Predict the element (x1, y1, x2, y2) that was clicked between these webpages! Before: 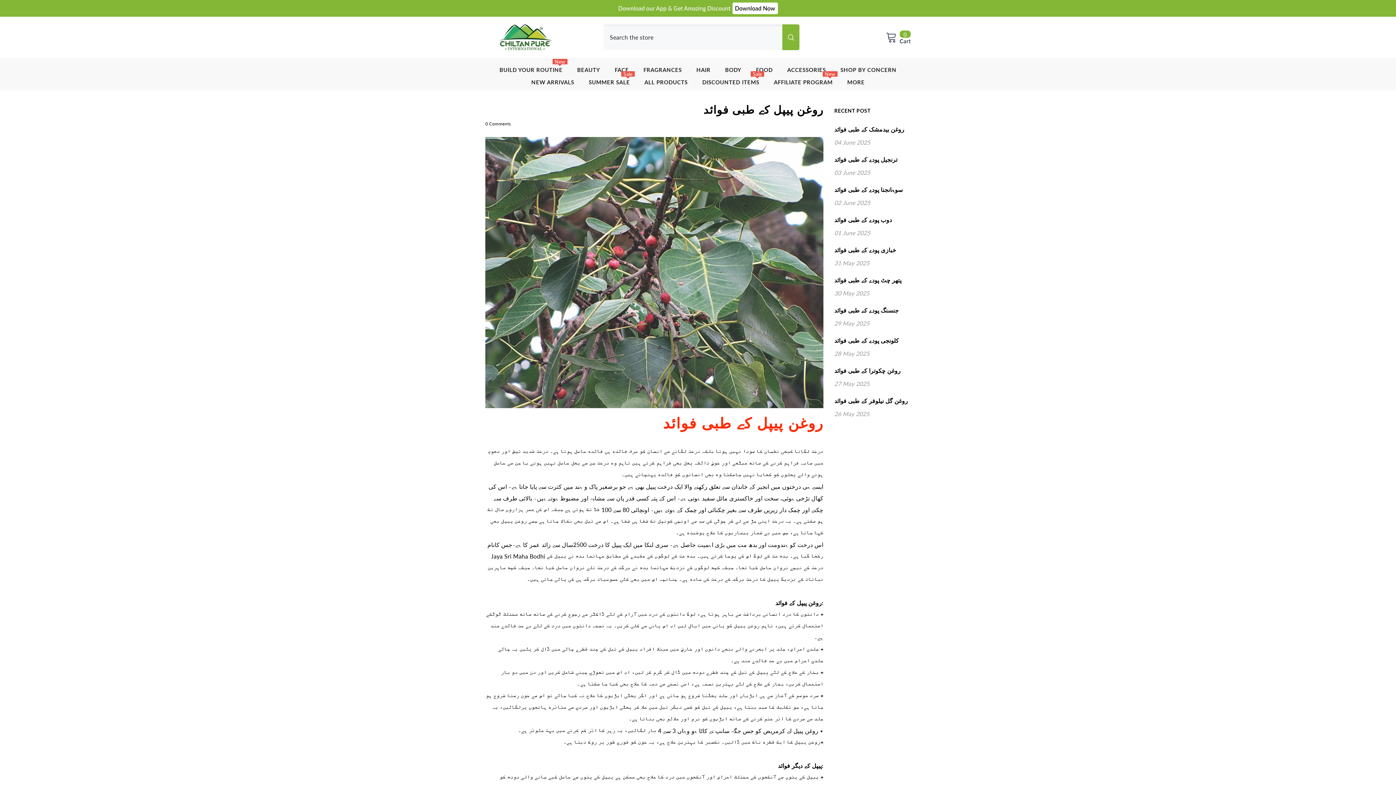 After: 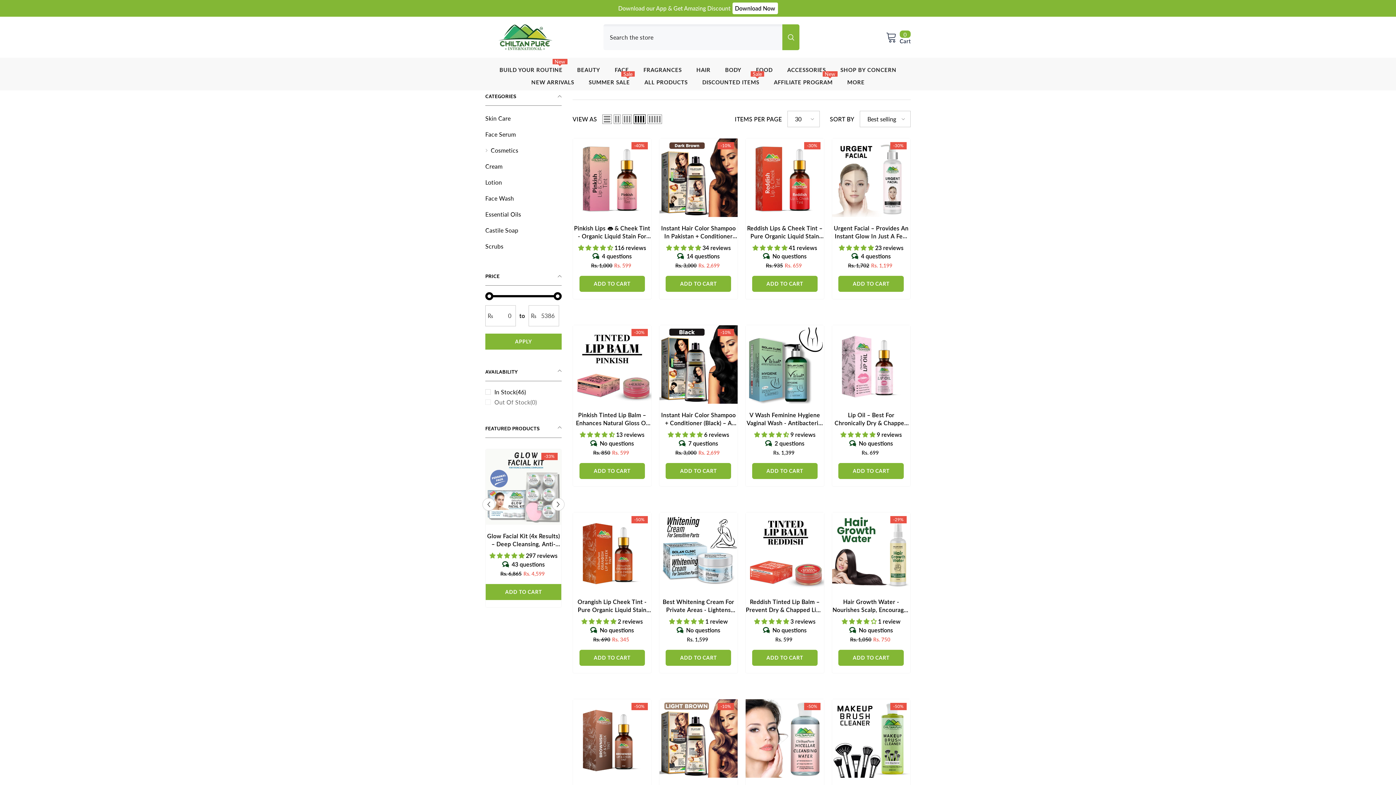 Action: bbox: (570, 65, 607, 78) label: BEAUTY